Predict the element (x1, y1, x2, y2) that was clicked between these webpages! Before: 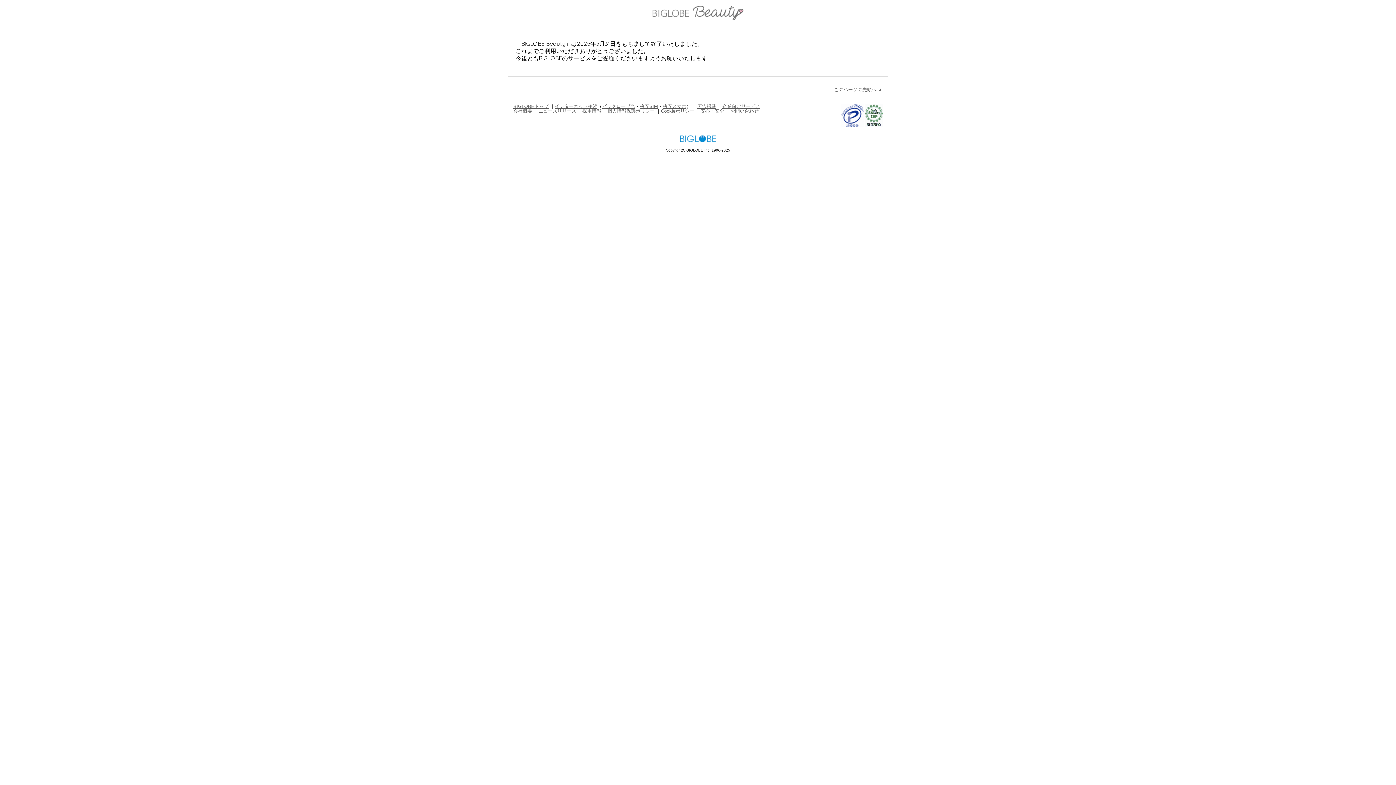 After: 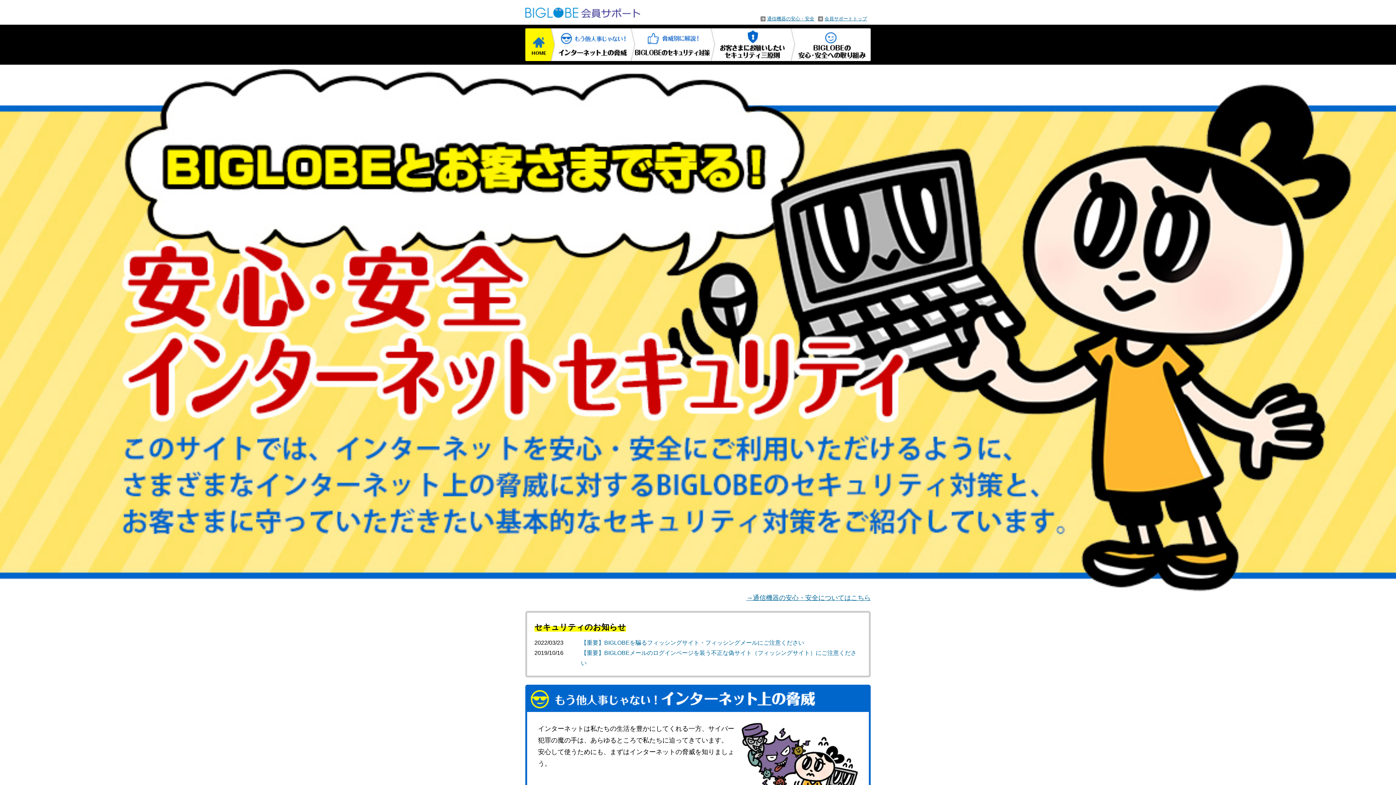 Action: label: 安心・安全 bbox: (700, 108, 724, 113)